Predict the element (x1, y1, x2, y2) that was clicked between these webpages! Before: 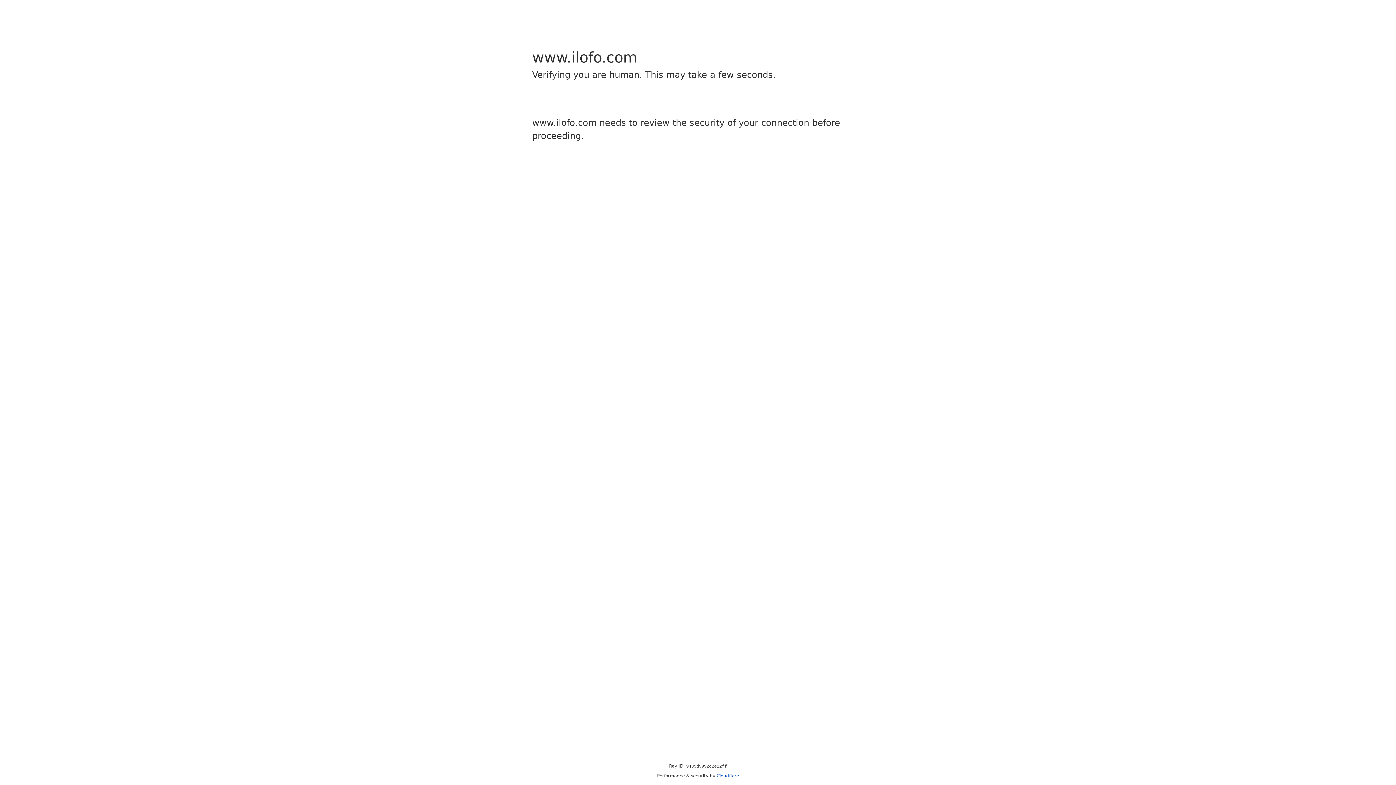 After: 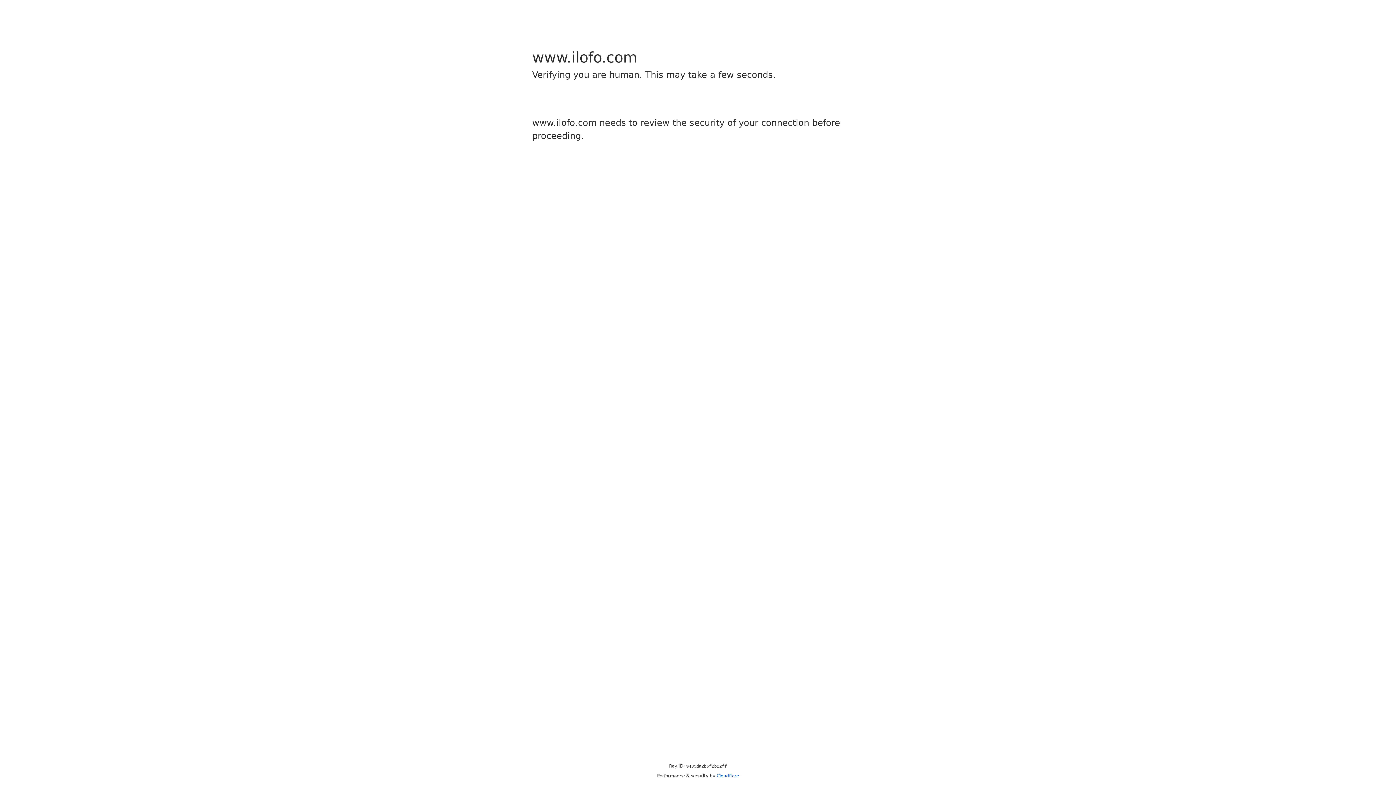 Action: bbox: (716, 773, 739, 778) label: Cloudflare